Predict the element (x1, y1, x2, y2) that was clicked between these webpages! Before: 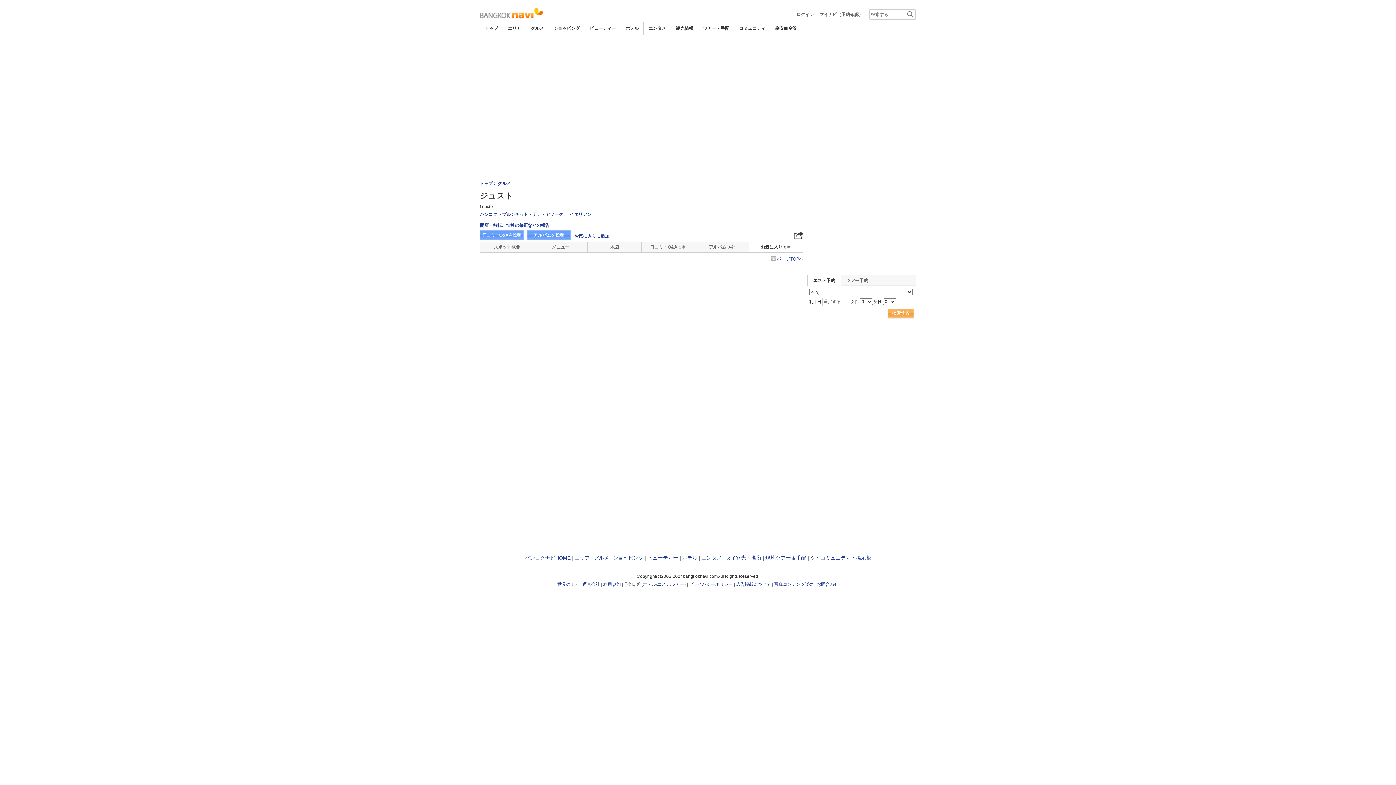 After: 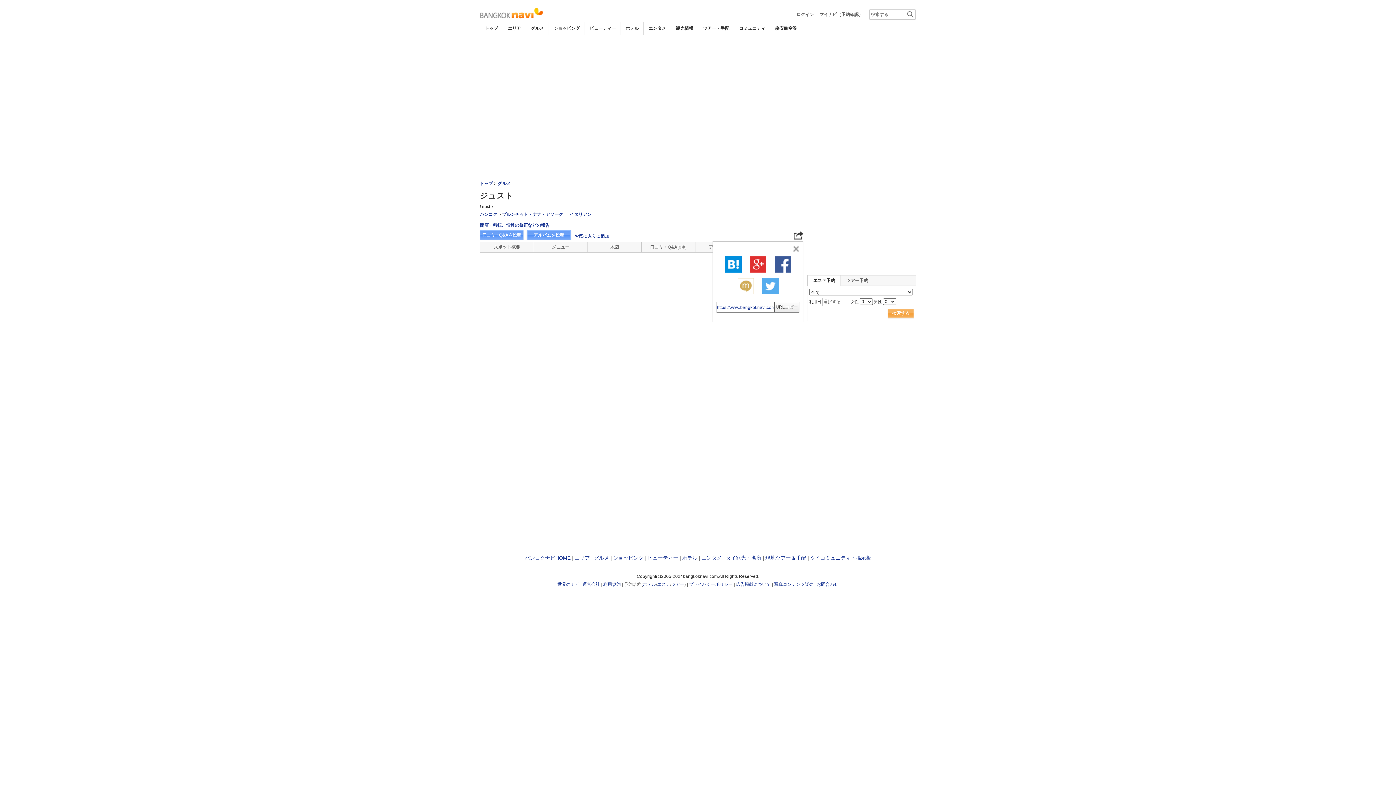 Action: bbox: (793, 237, 803, 242)